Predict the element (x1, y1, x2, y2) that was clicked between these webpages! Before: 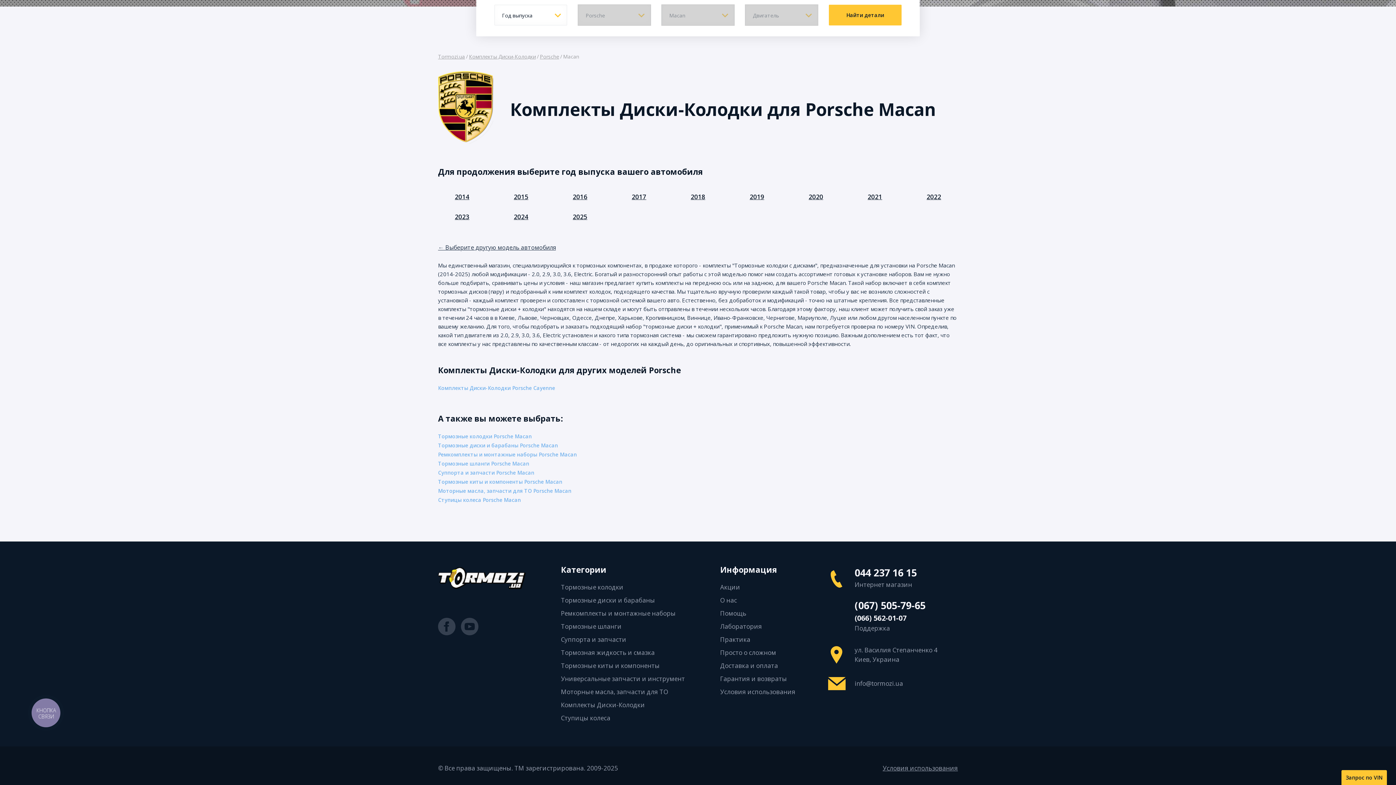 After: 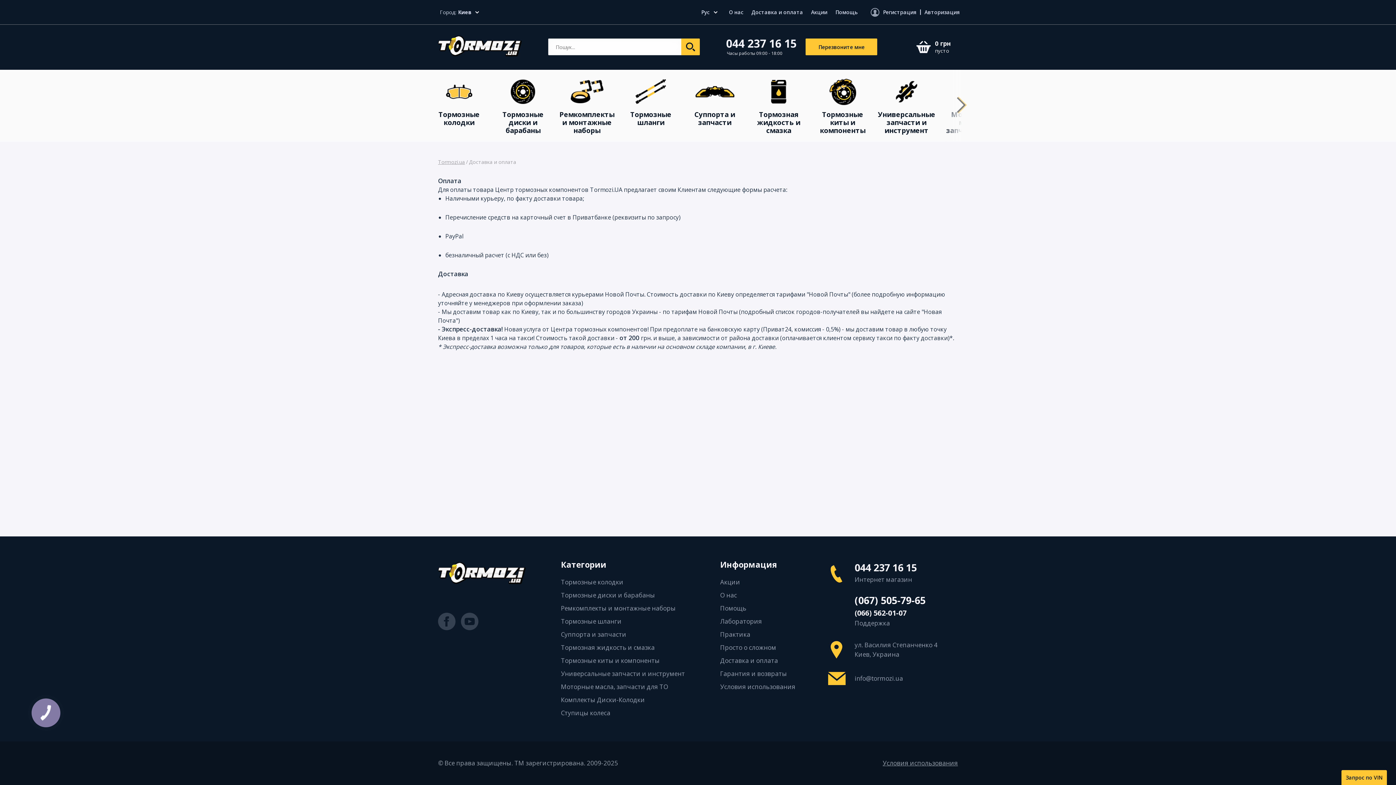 Action: bbox: (720, 661, 795, 670) label: Доставка и оплата